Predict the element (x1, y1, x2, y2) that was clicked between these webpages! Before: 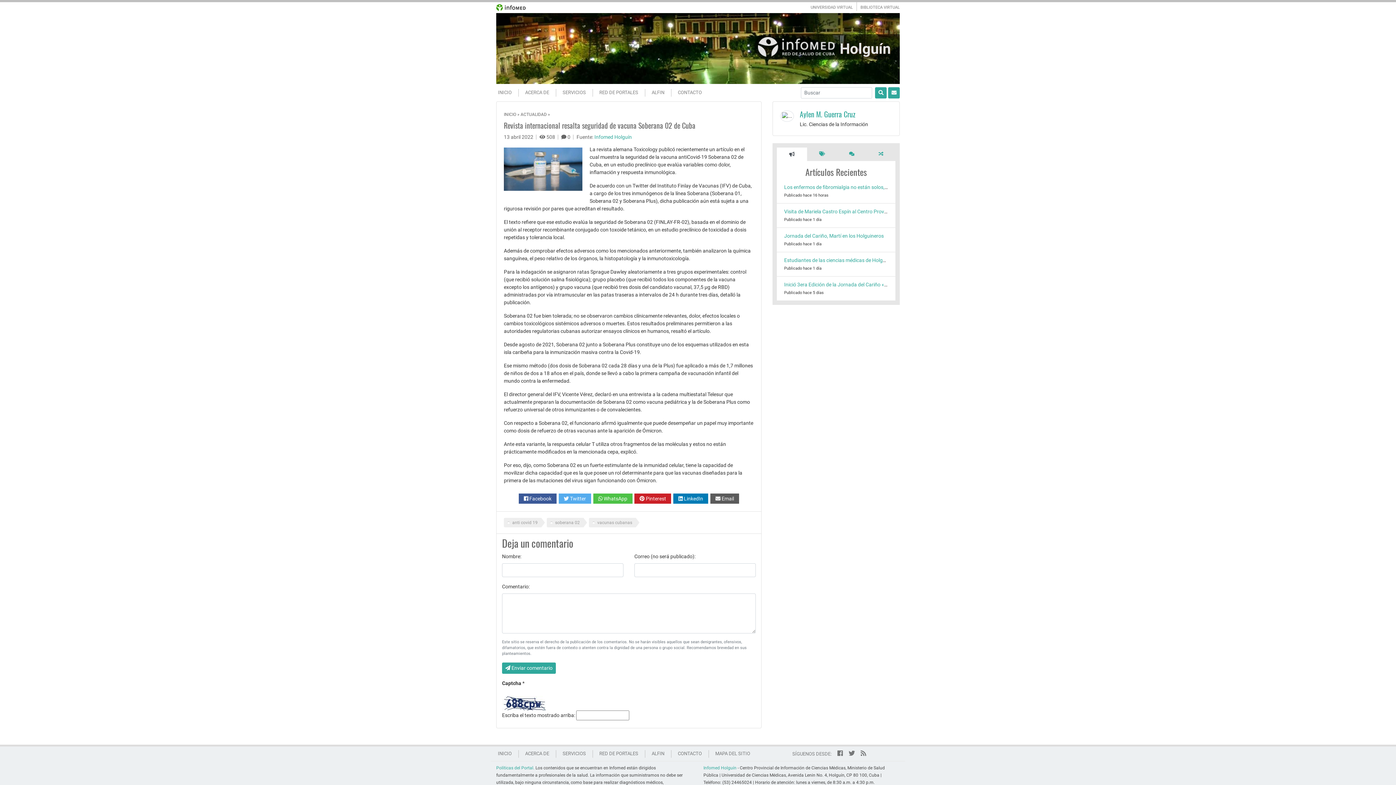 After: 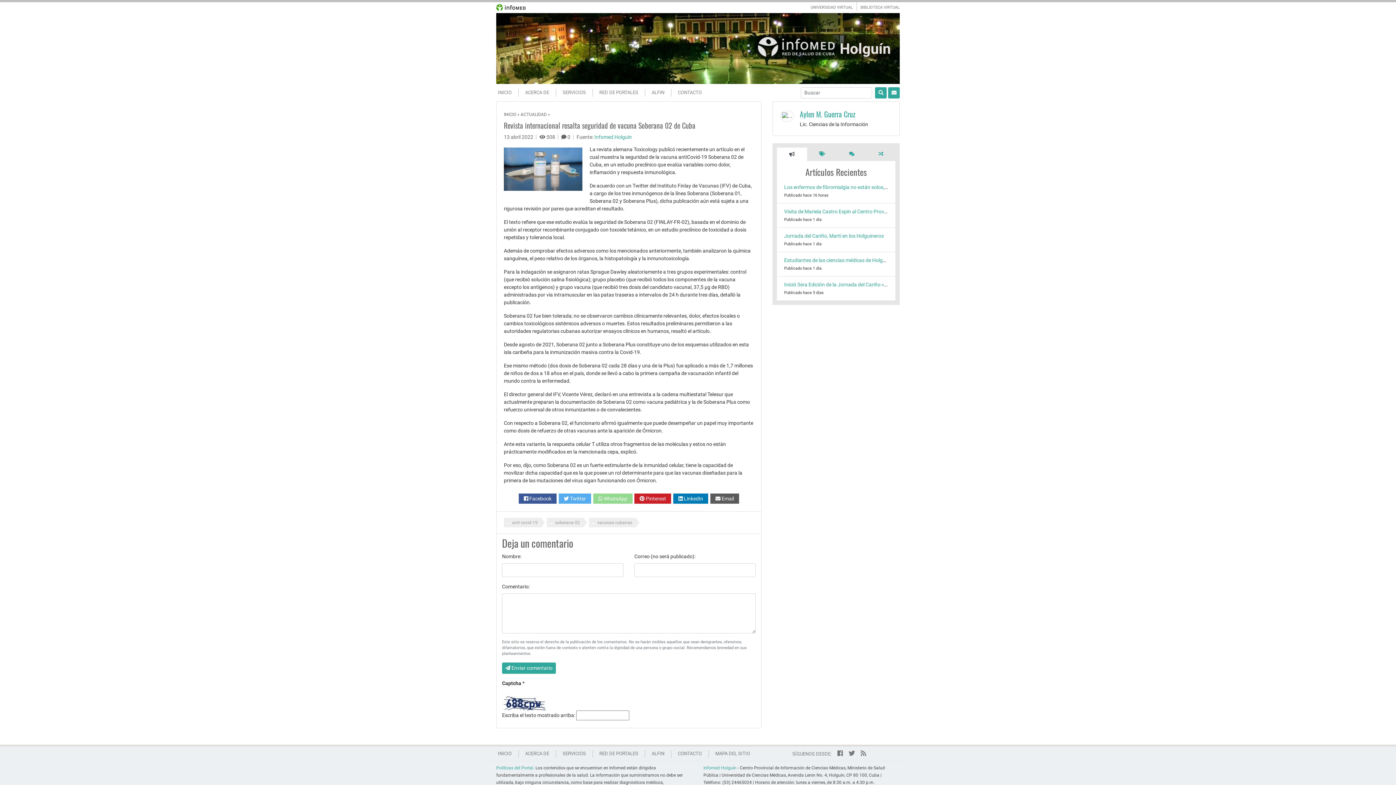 Action: bbox: (593, 493, 632, 503) label:  WhatsApp